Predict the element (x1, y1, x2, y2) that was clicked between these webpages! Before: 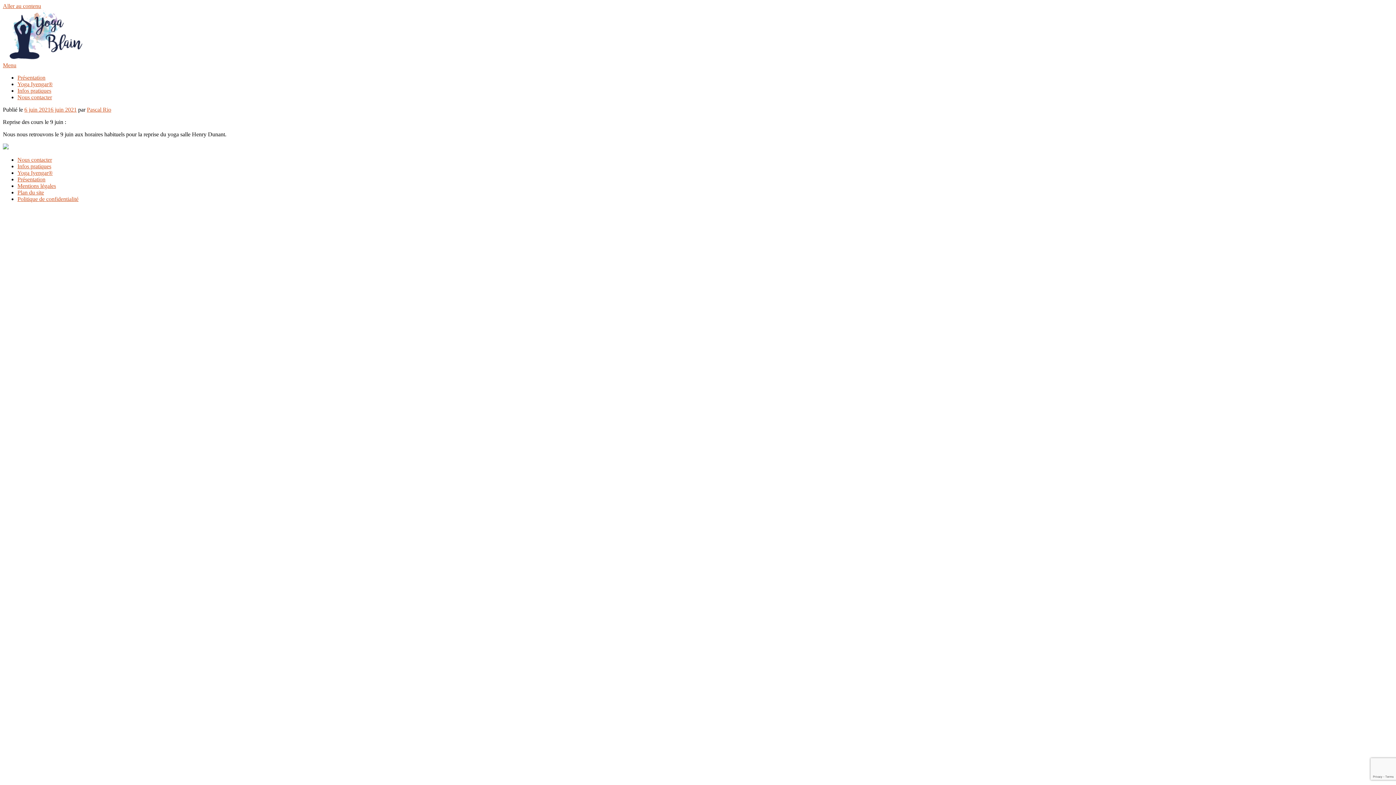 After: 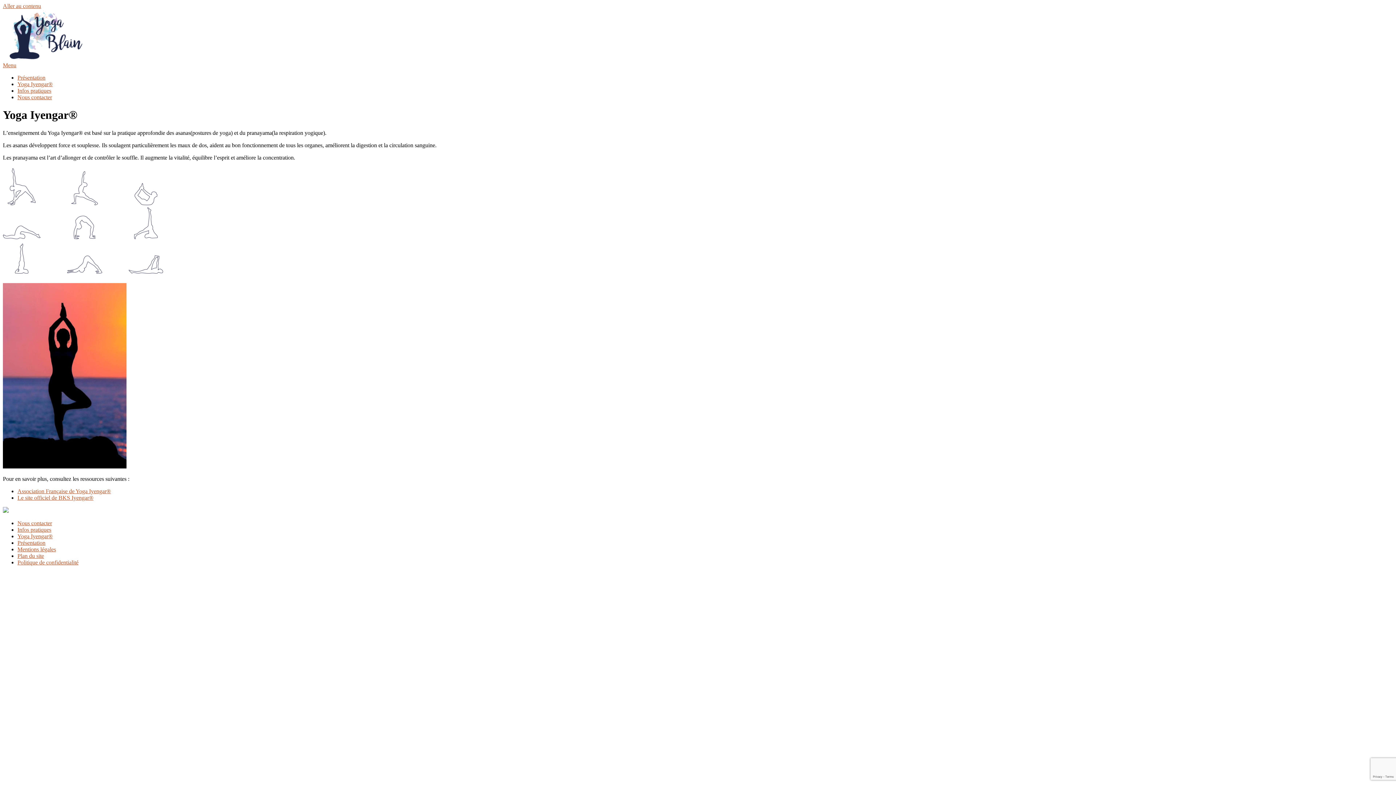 Action: label: Yoga Iyengar® bbox: (17, 169, 52, 176)